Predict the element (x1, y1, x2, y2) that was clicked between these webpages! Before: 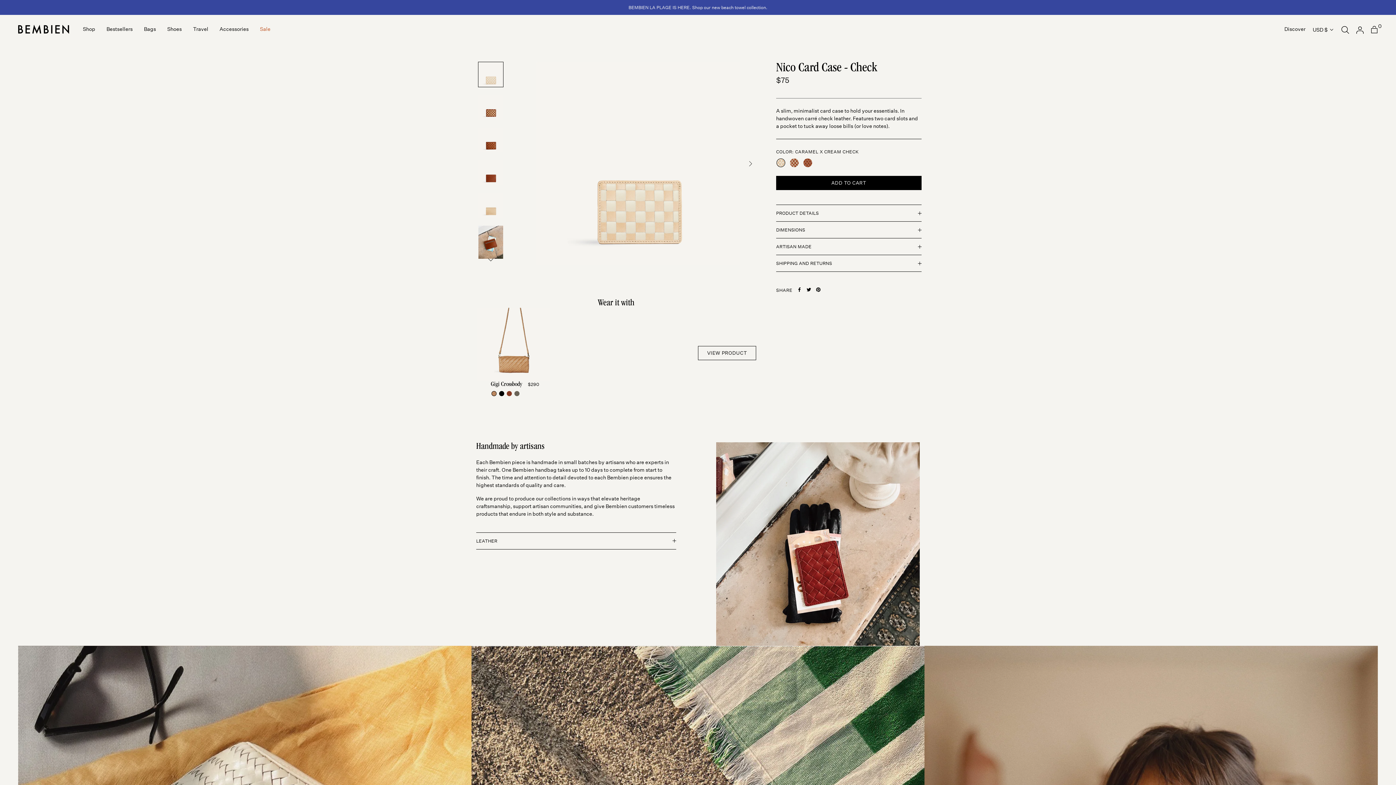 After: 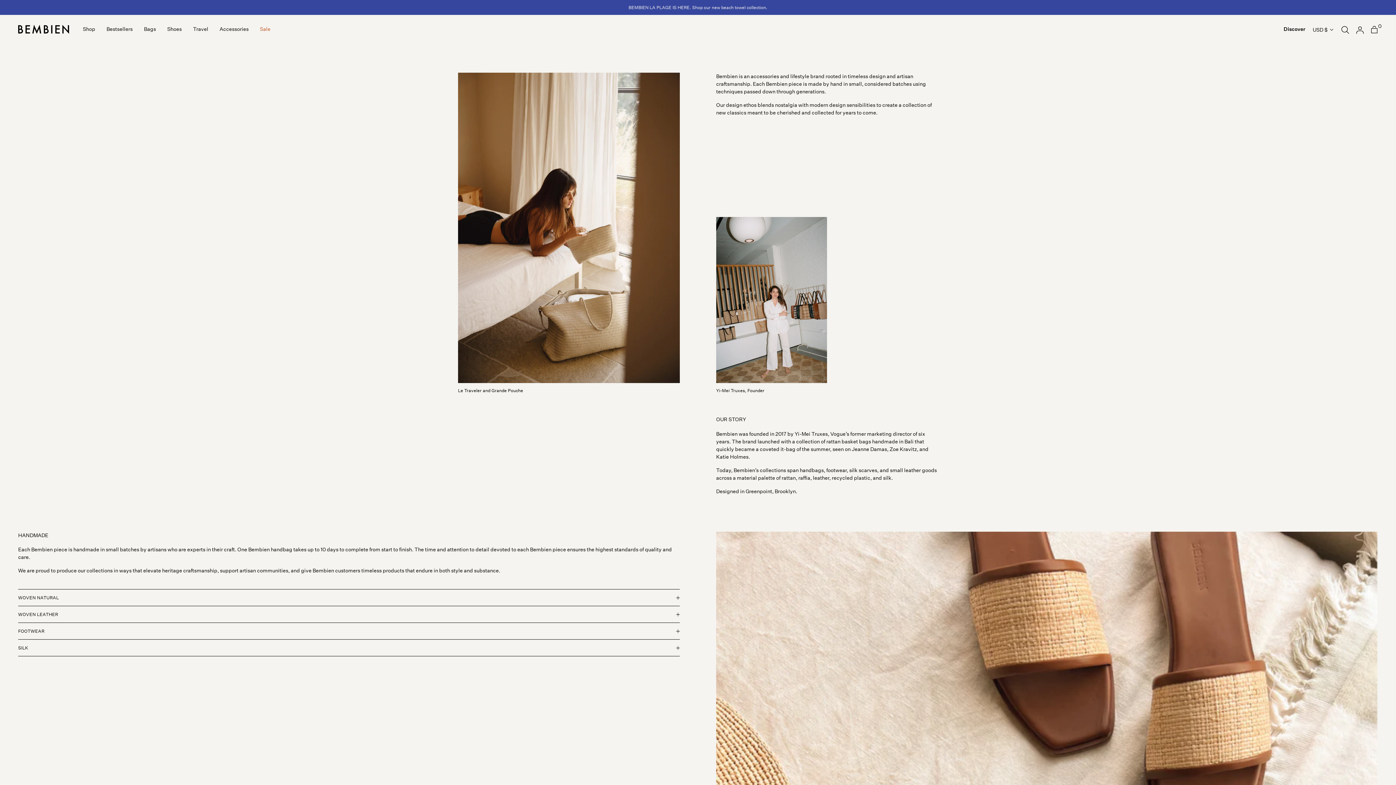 Action: bbox: (1284, 25, 1305, 33) label: Discover
Discover